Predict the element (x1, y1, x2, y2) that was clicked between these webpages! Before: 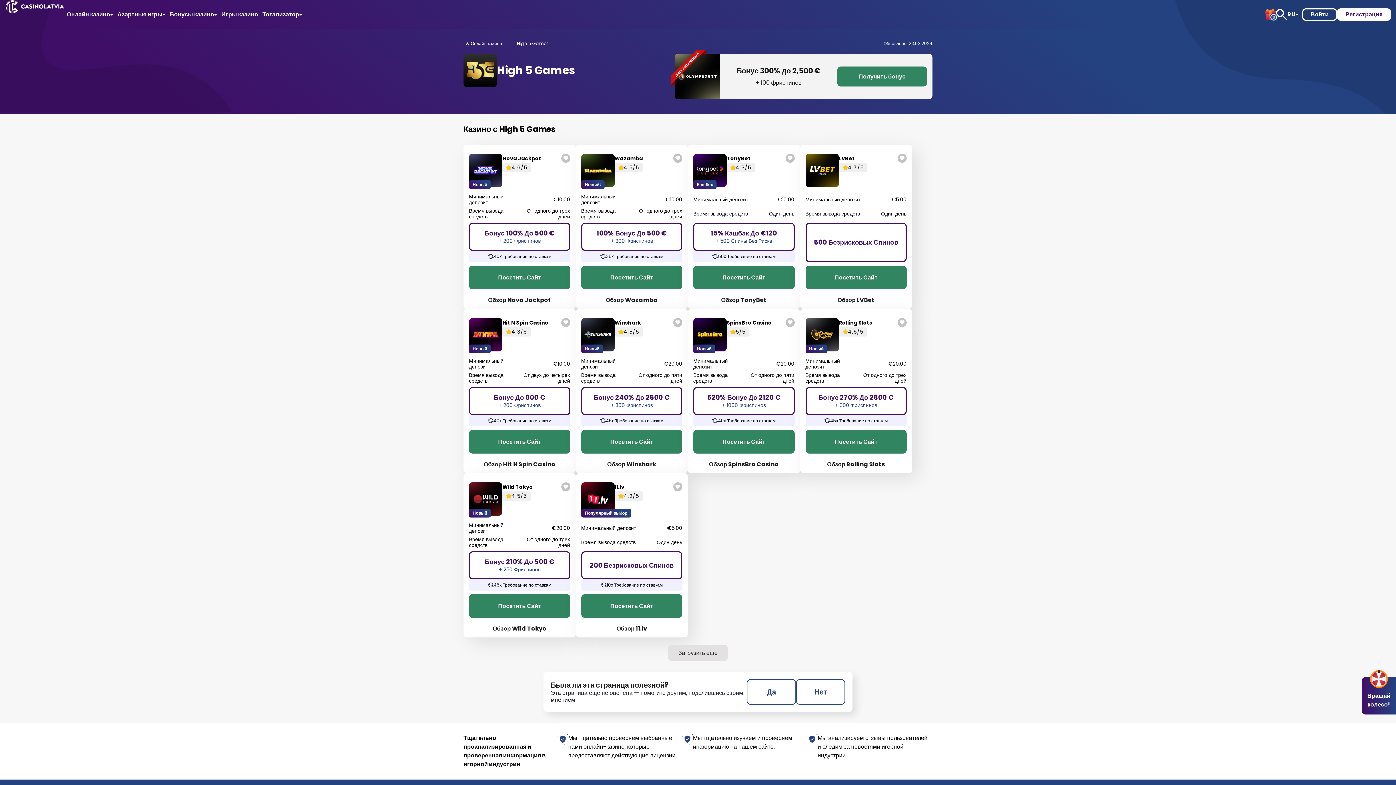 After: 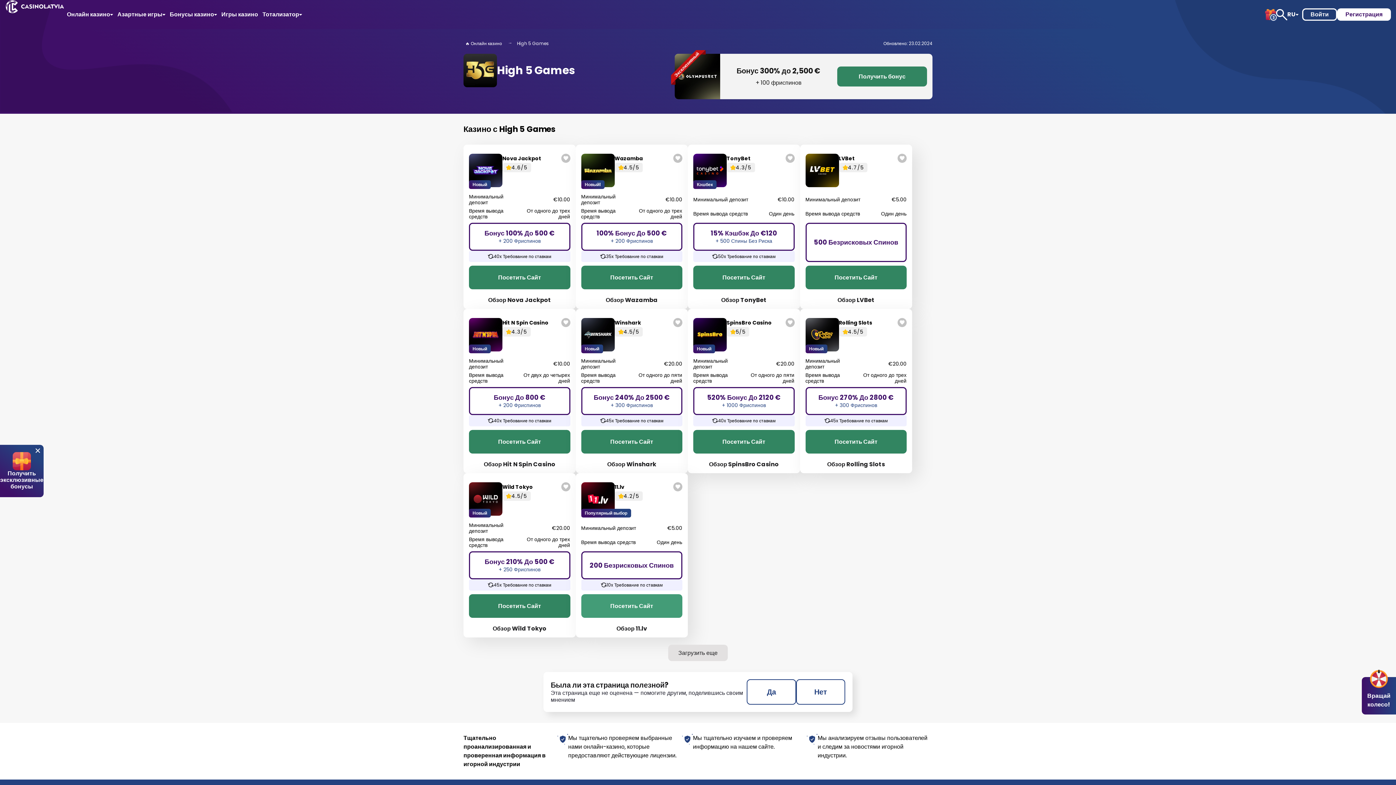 Action: label: Посетить Сайт bbox: (581, 594, 682, 618)